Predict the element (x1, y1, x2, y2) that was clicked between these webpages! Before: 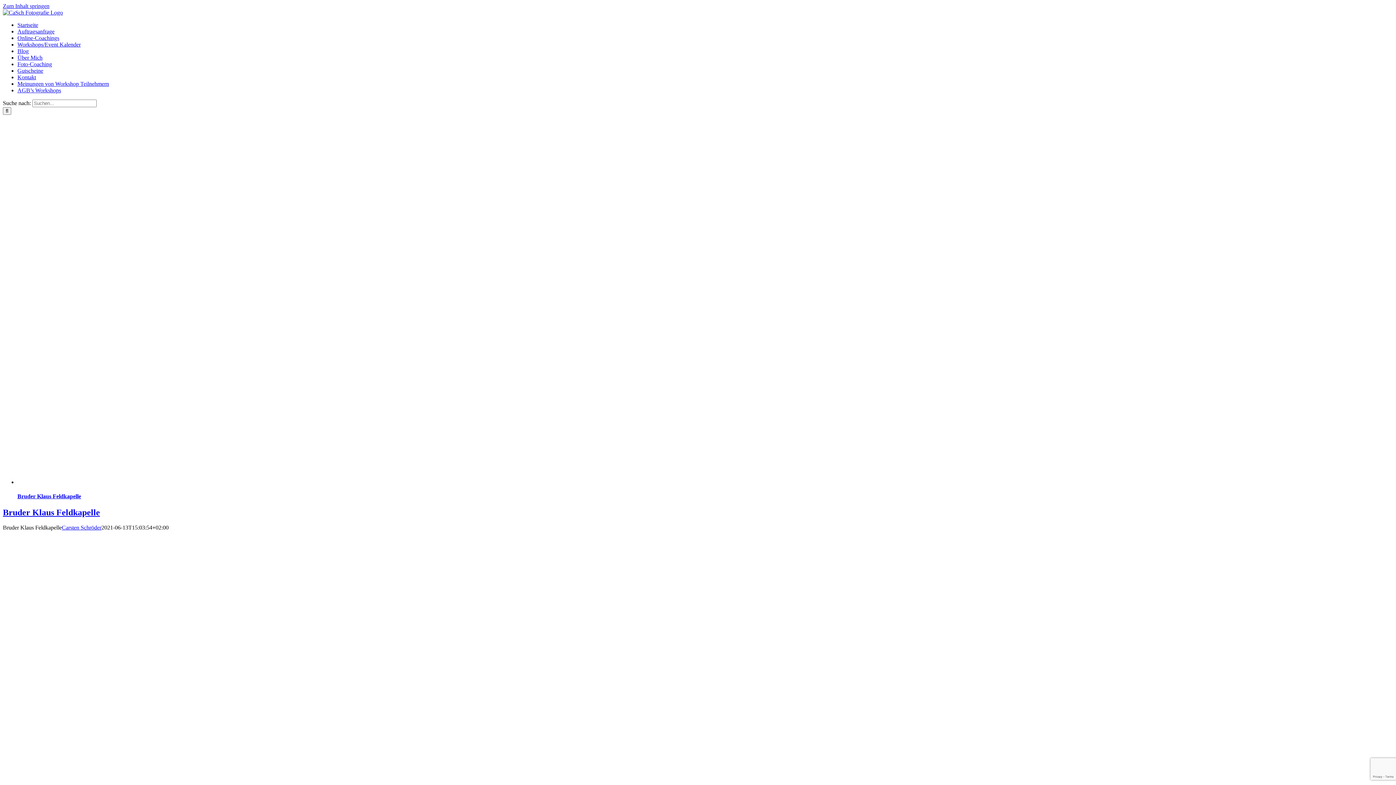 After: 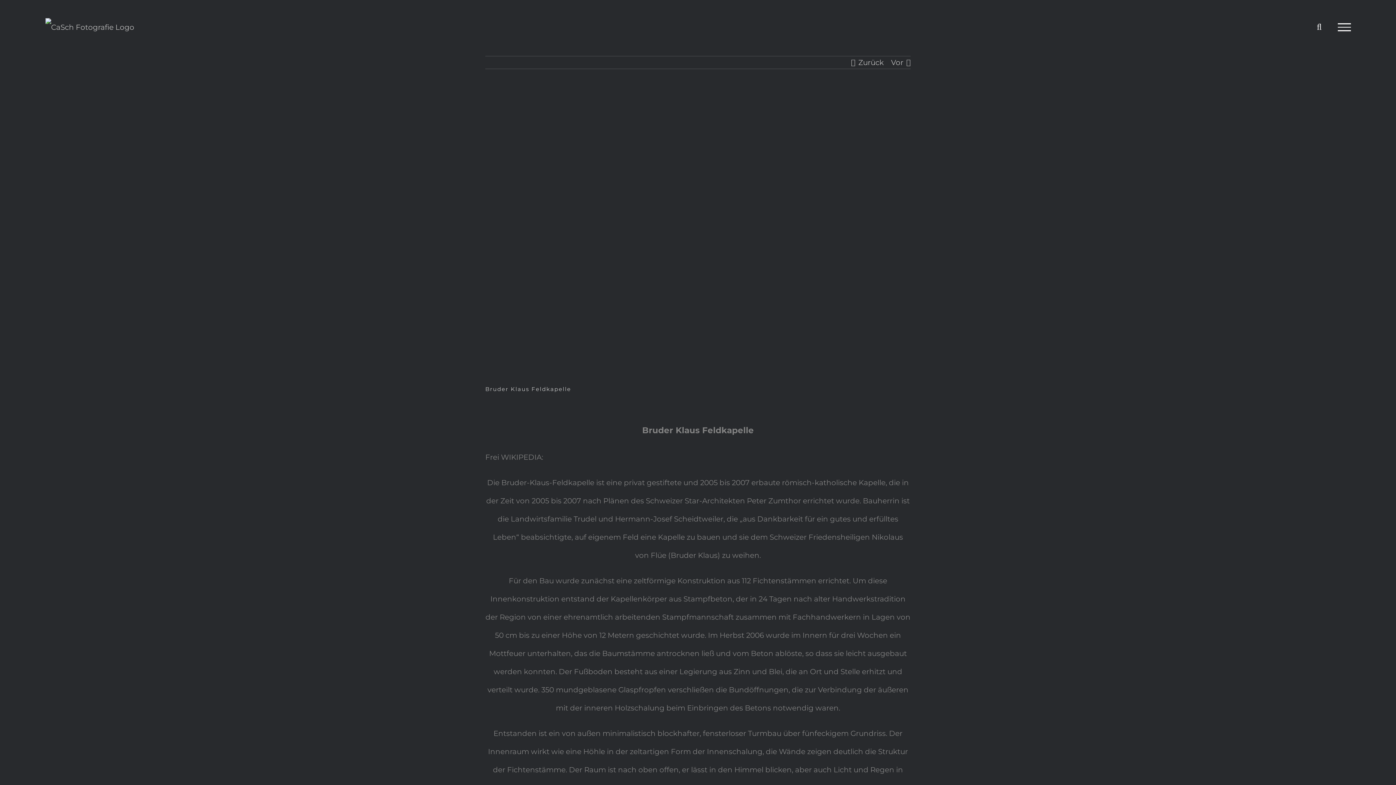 Action: label: Bruder Klaus Feldkapelle bbox: (2, 507, 100, 517)